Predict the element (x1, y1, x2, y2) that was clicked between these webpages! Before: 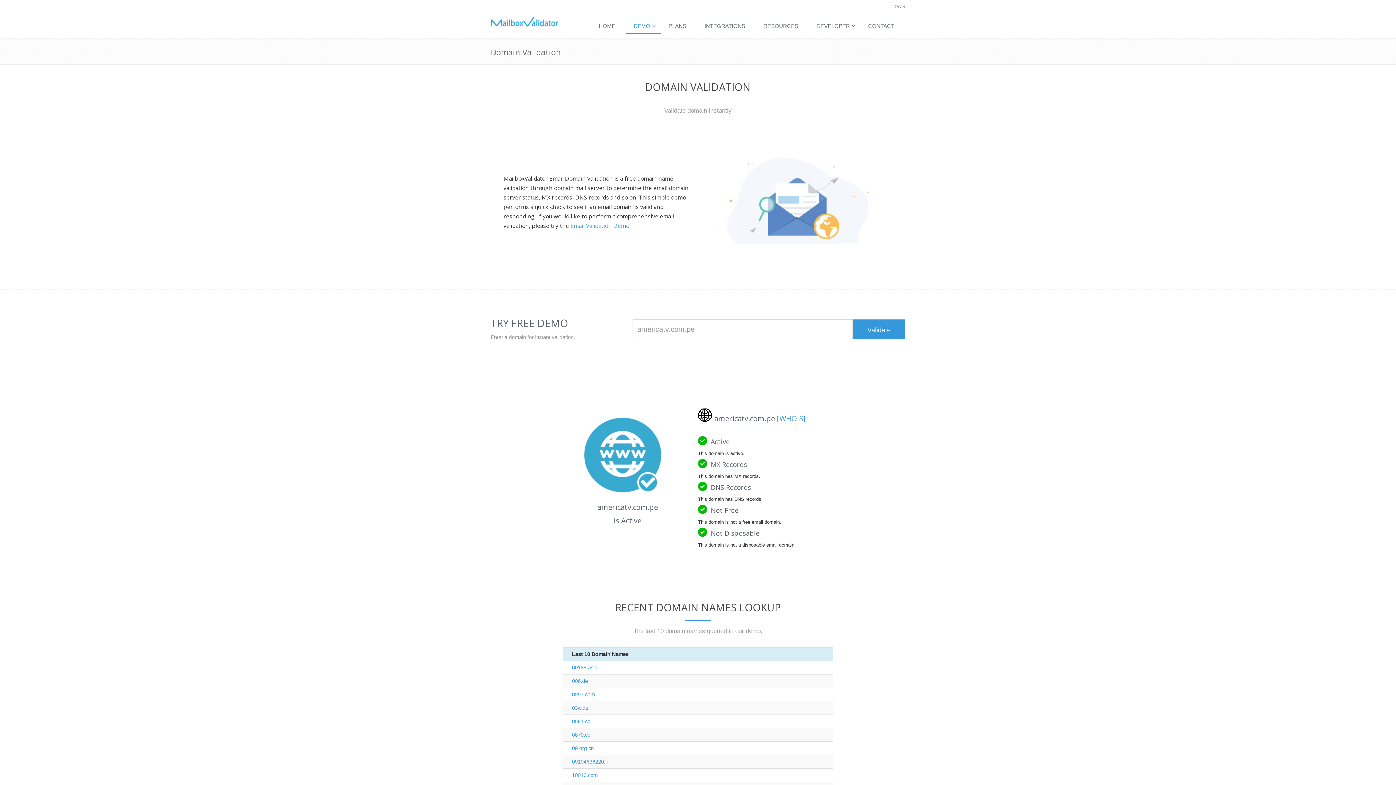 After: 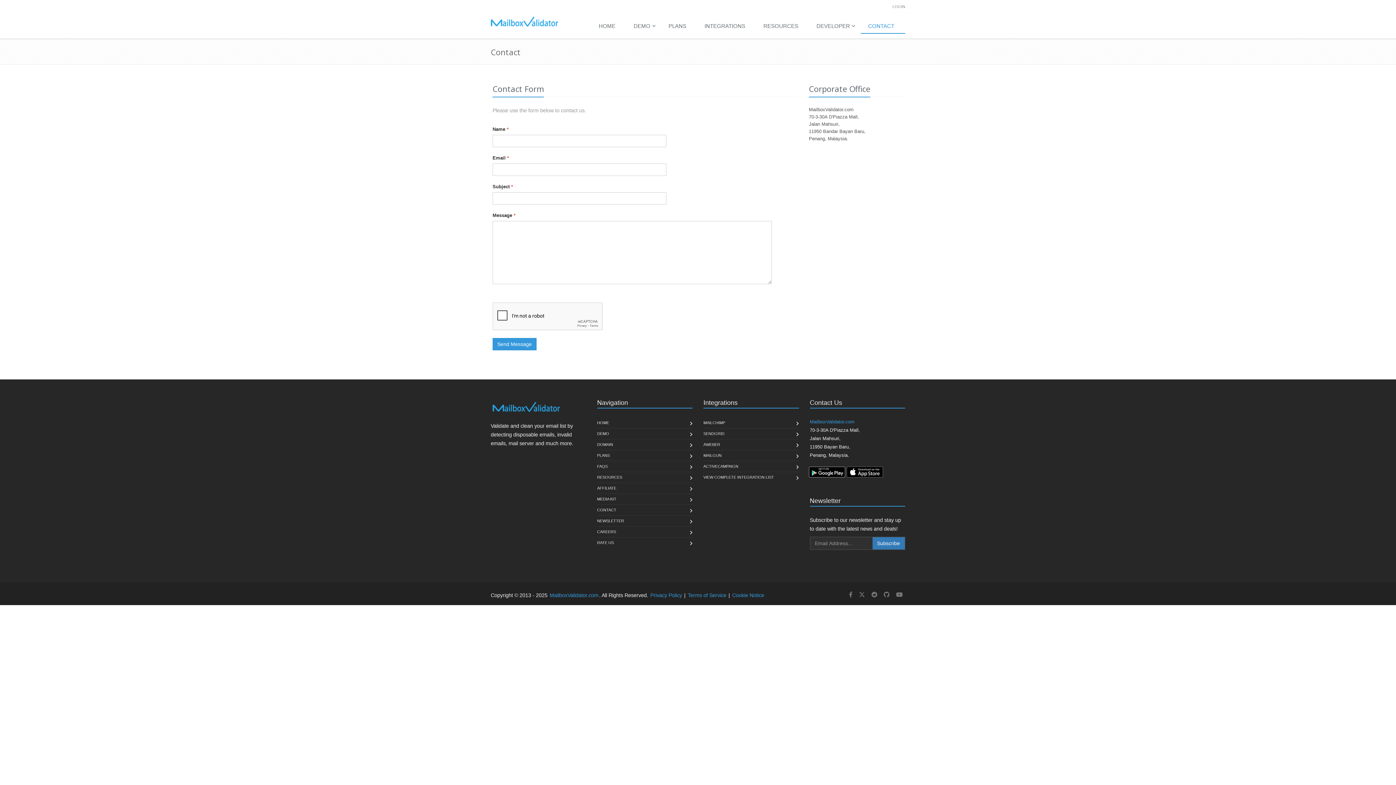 Action: bbox: (861, 19, 905, 33) label: CONTACT